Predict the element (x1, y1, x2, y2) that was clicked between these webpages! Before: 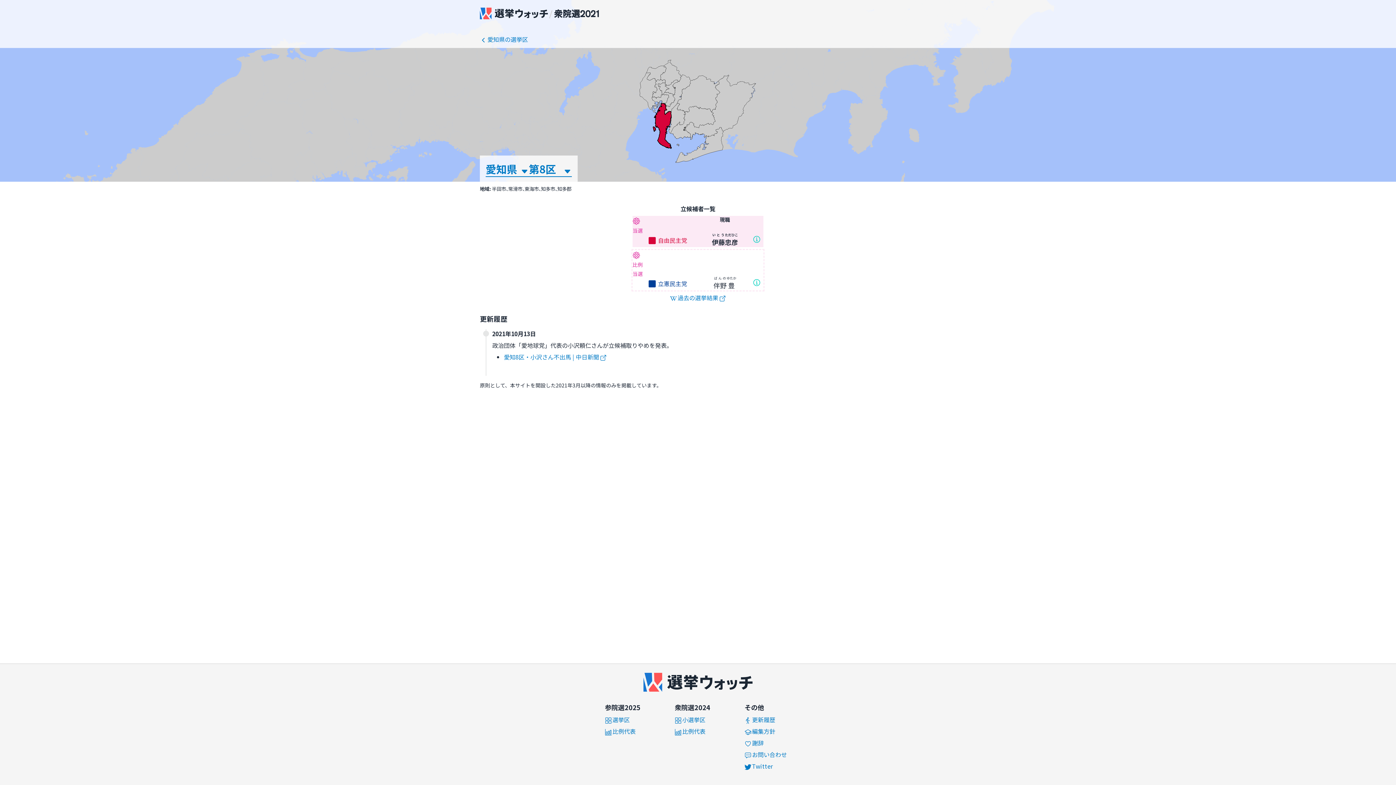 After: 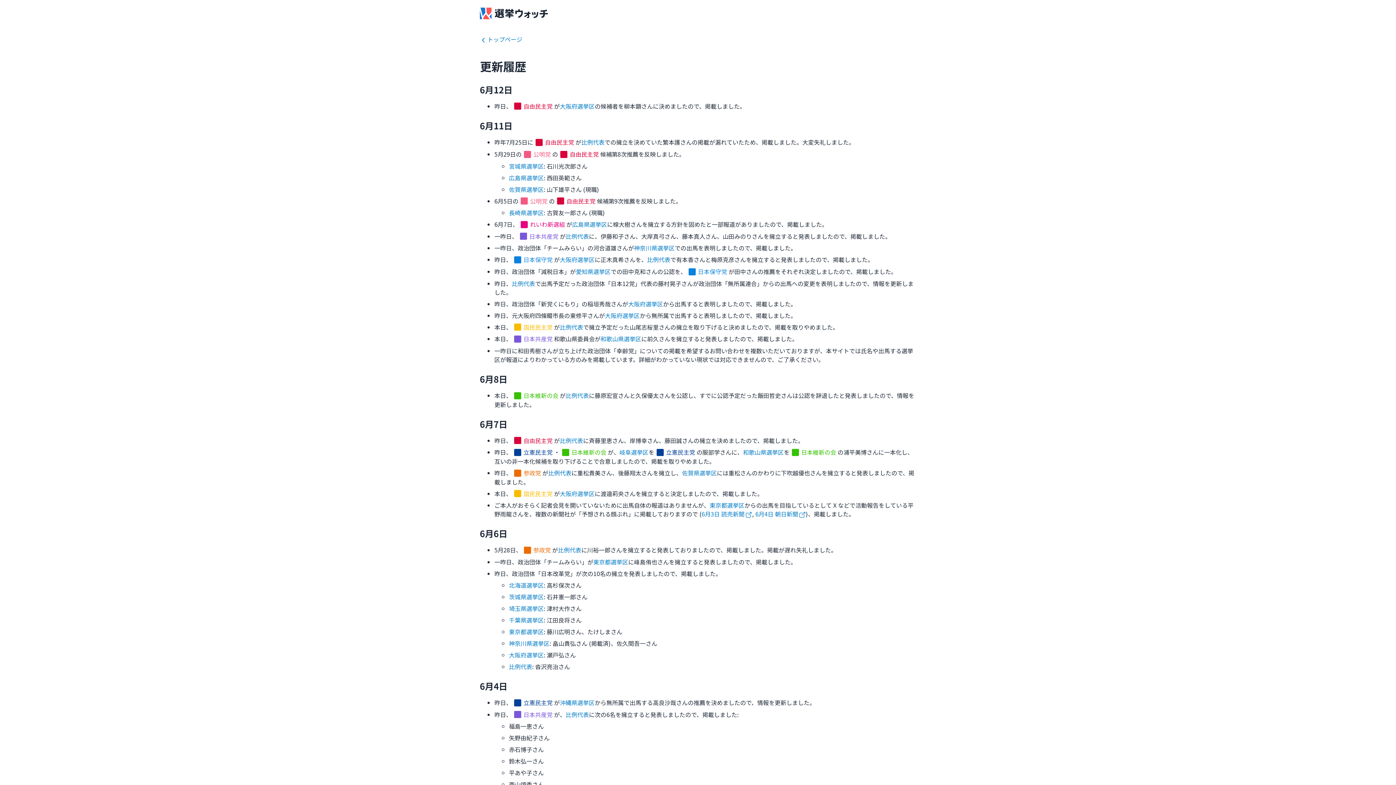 Action: label: 更新履歴 bbox: (744, 715, 775, 724)